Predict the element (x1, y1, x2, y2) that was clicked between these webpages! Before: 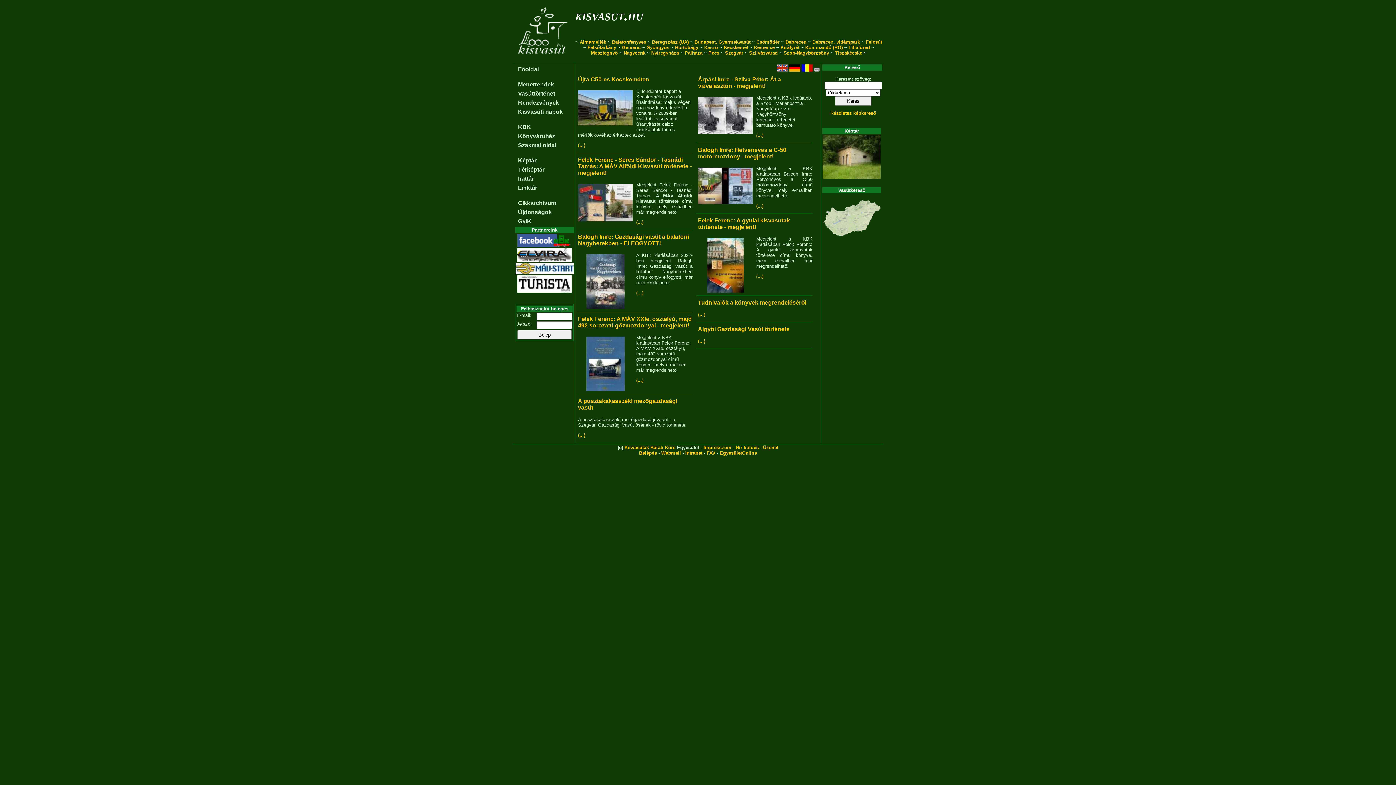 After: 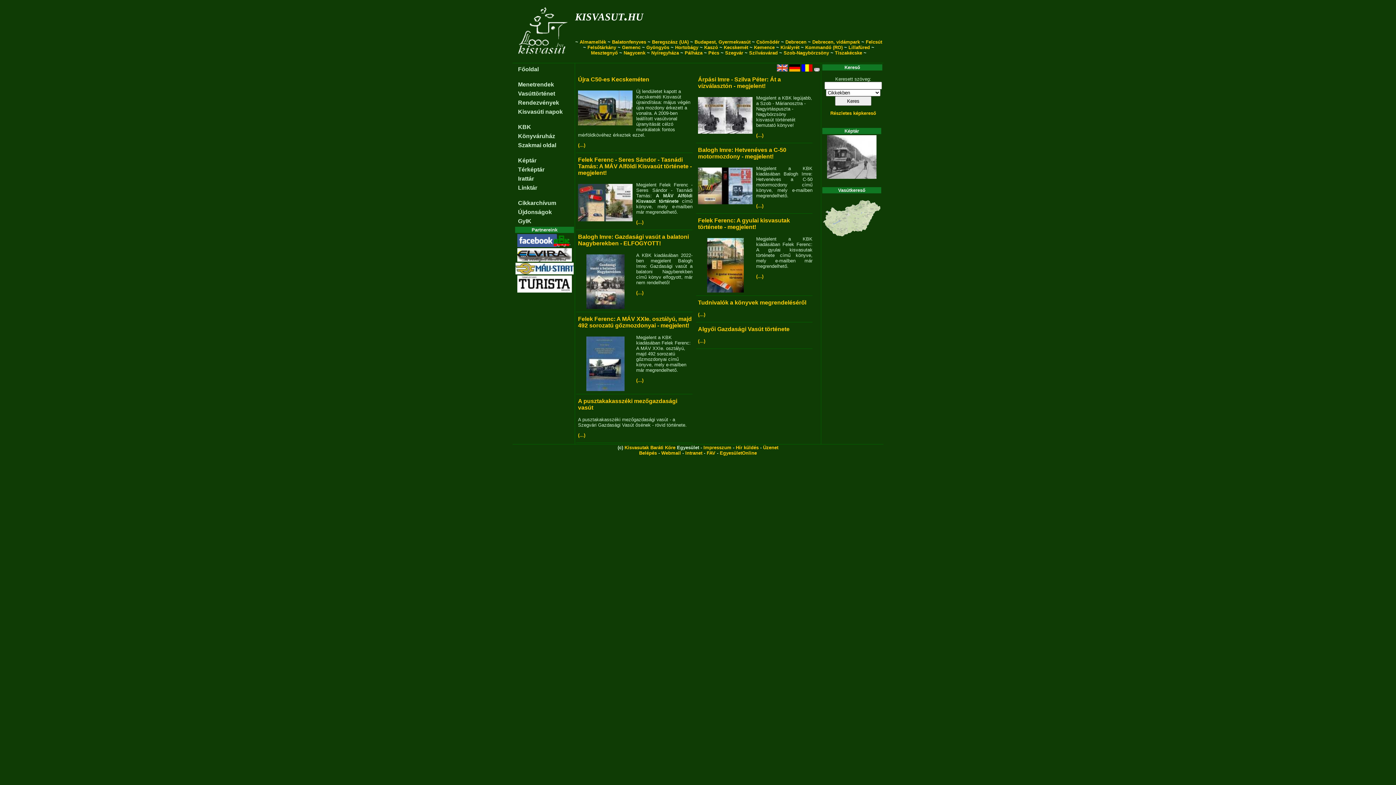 Action: bbox: (518, 66, 538, 72) label: Főoldal